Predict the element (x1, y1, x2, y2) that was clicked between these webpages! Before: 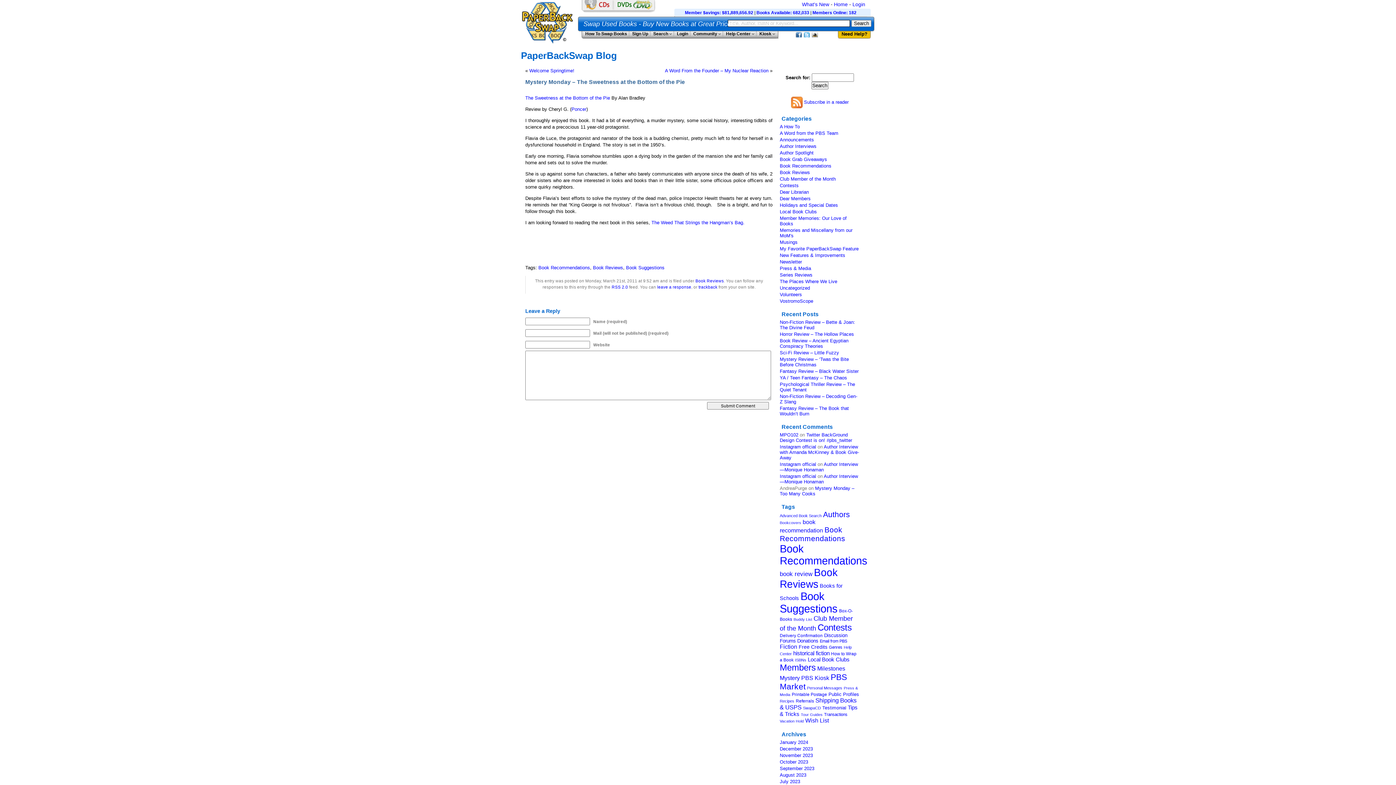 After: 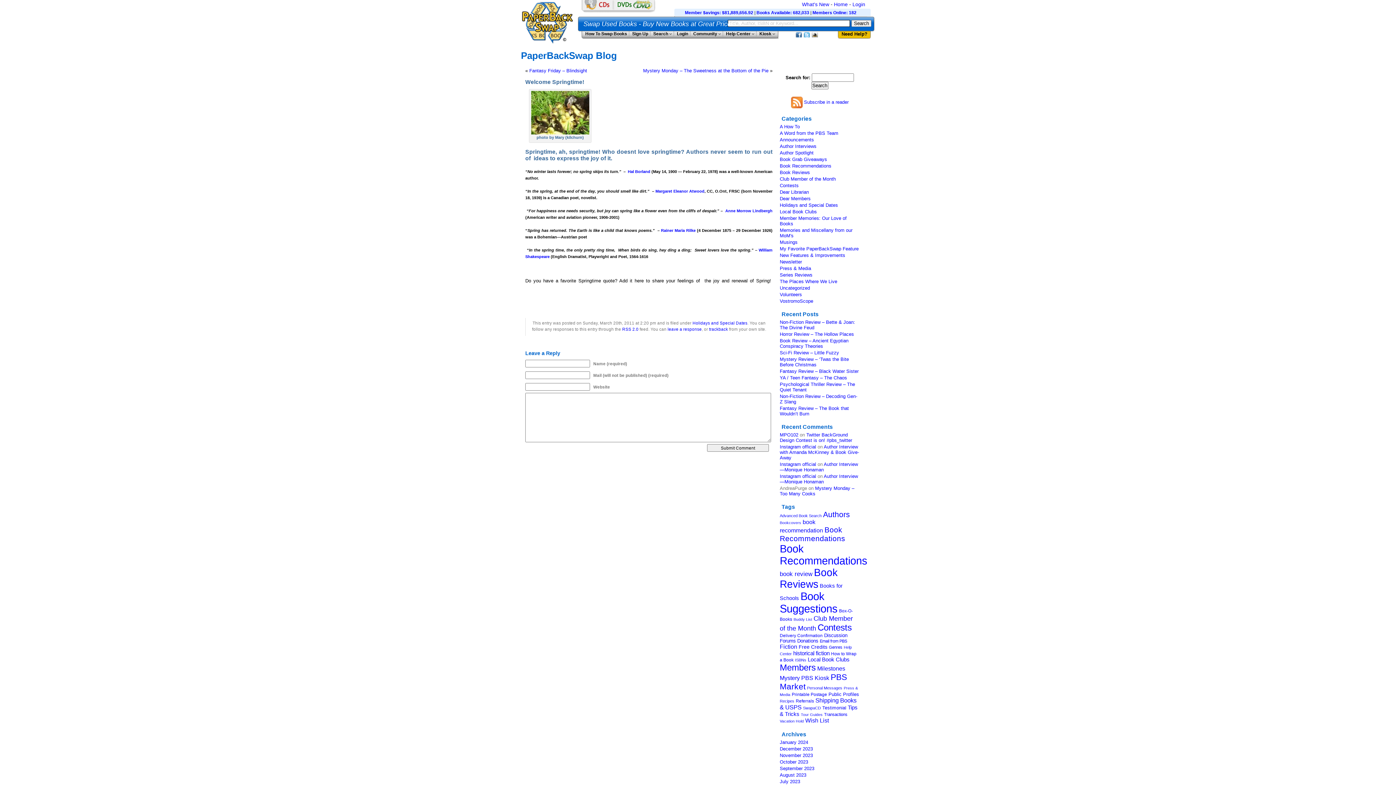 Action: label: Welcome Springtime! bbox: (529, 68, 574, 73)